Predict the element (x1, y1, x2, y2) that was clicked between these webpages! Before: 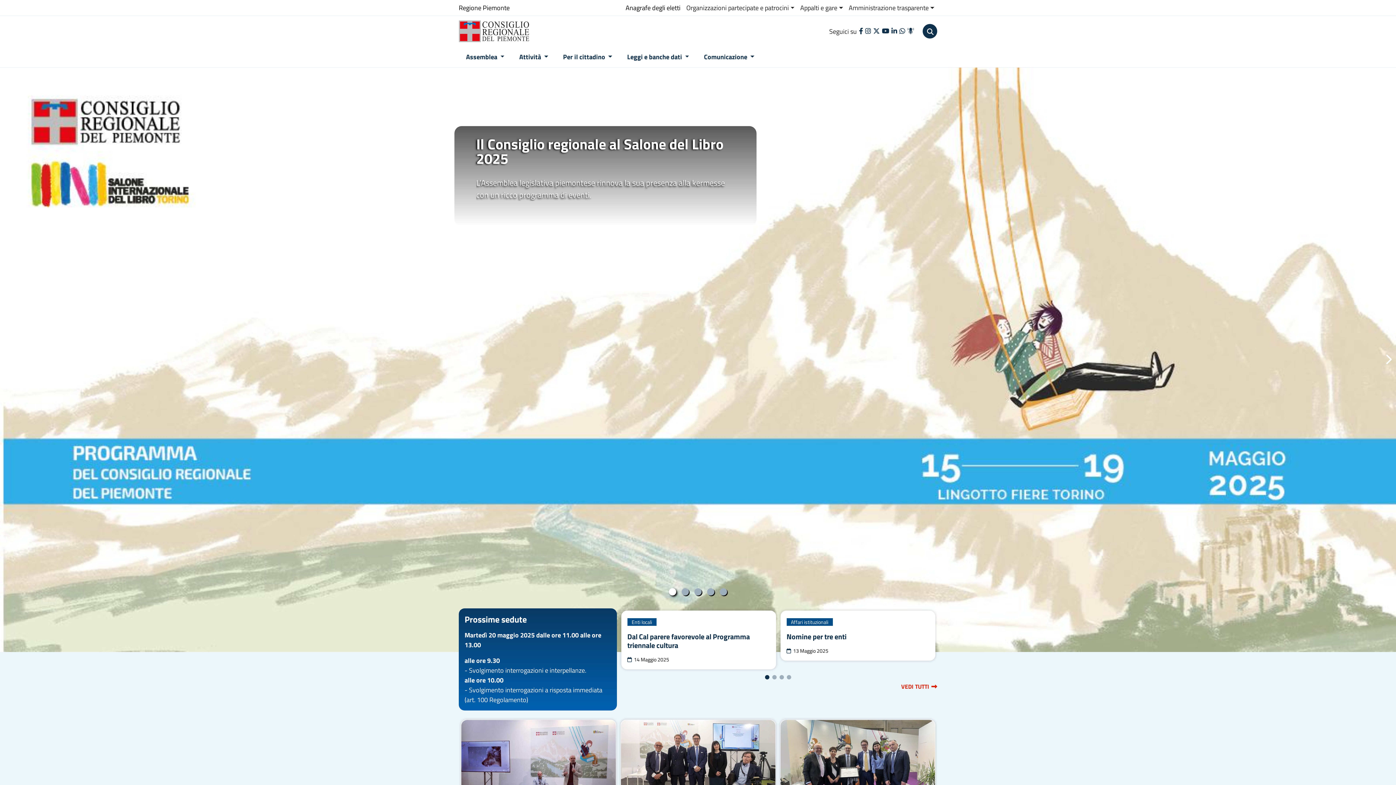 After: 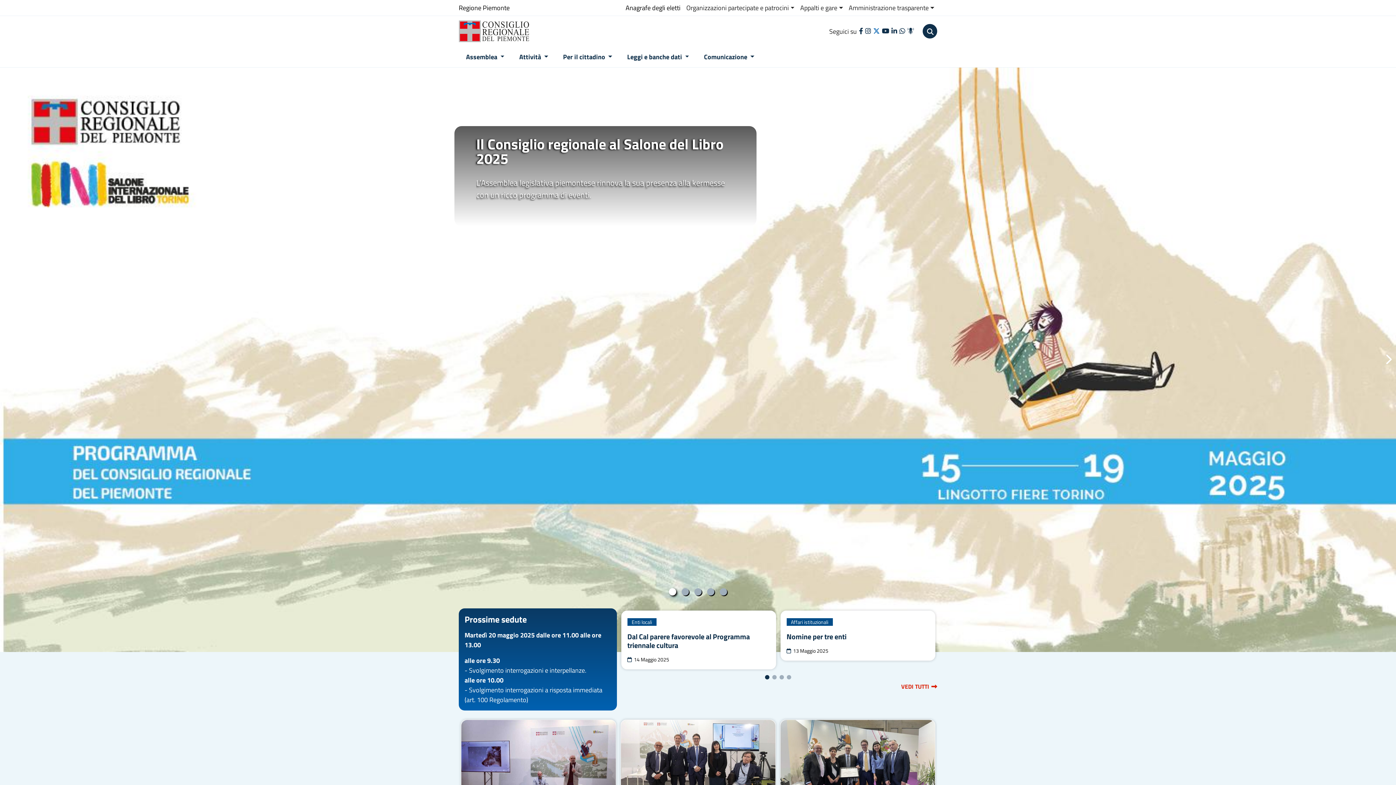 Action: label: Twitter bbox: (871, 26, 880, 35)